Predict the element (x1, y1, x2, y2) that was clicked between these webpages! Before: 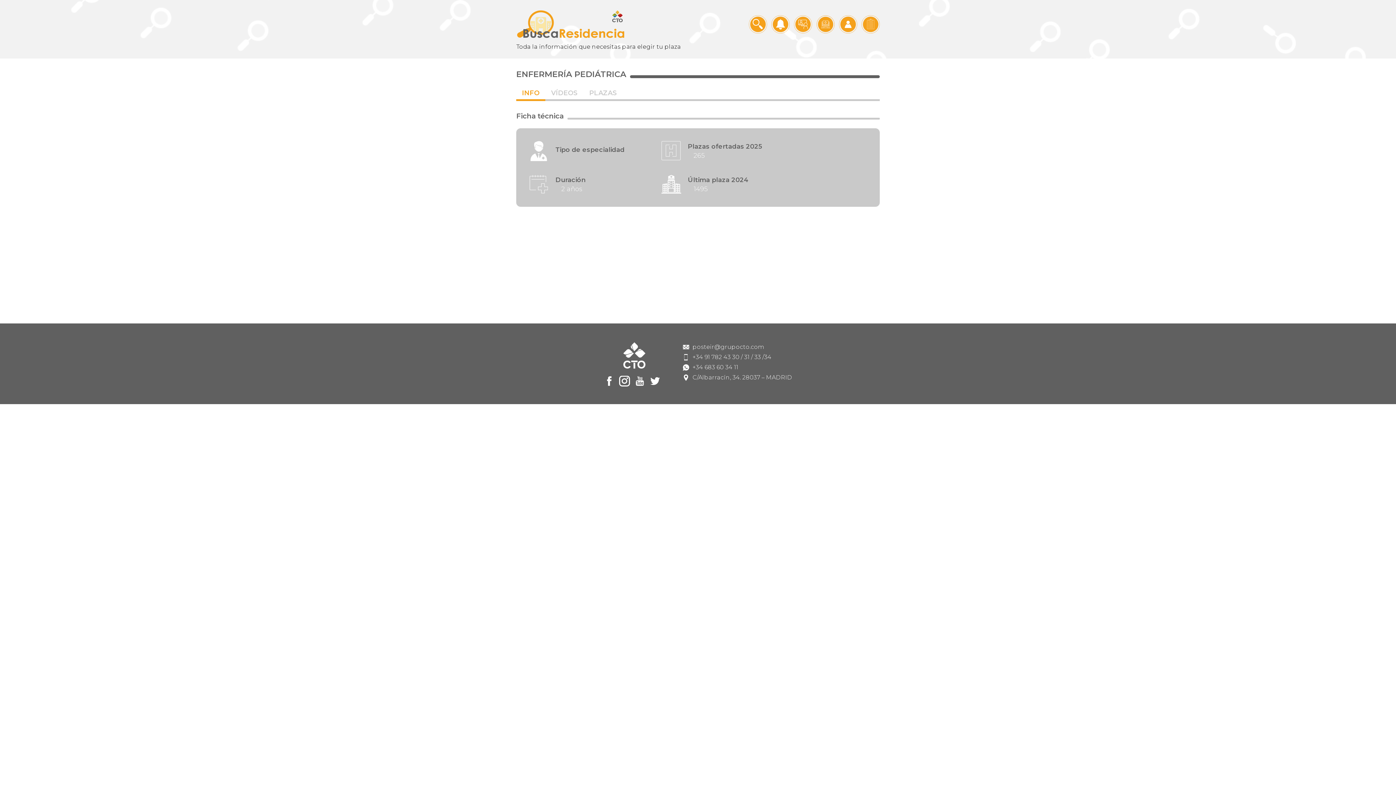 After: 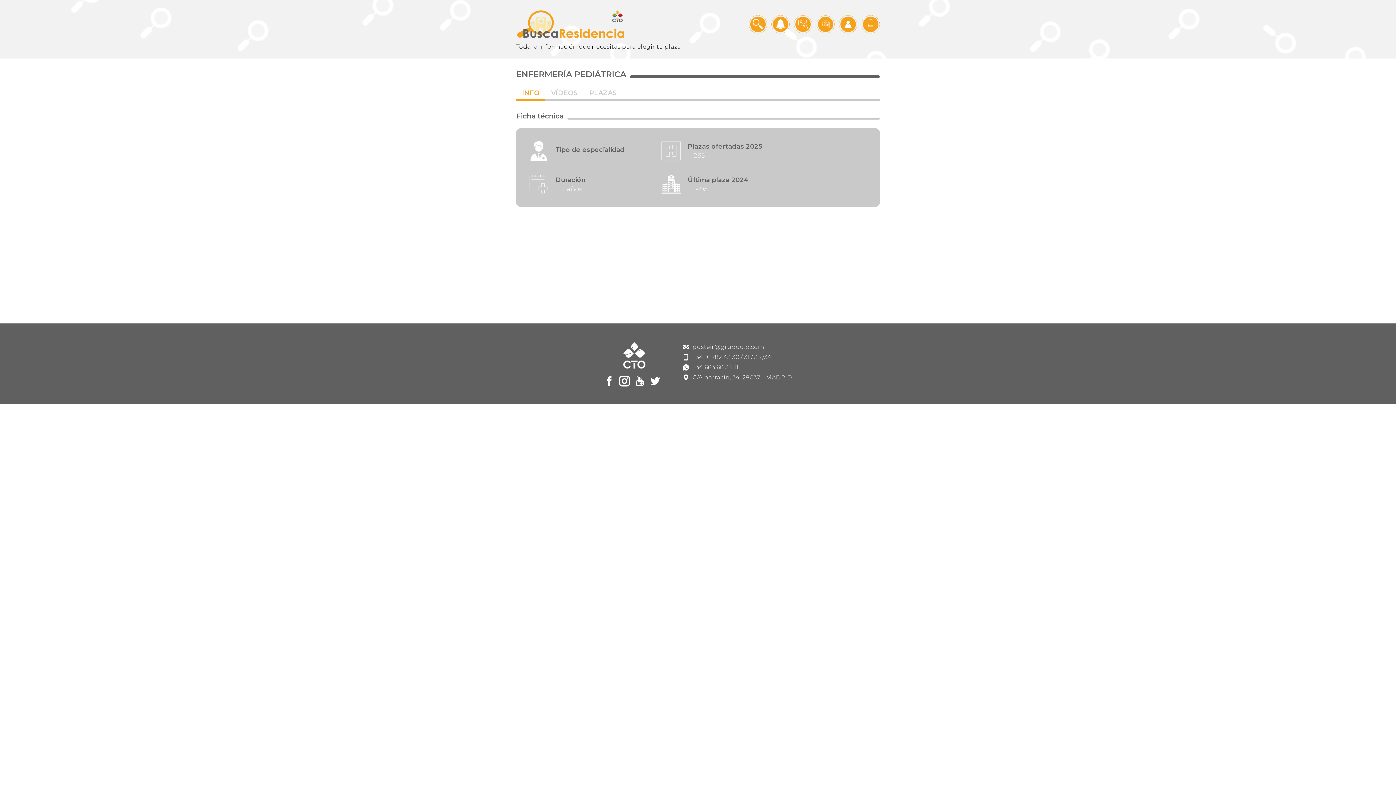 Action: bbox: (634, 376, 645, 386) label: Youtube